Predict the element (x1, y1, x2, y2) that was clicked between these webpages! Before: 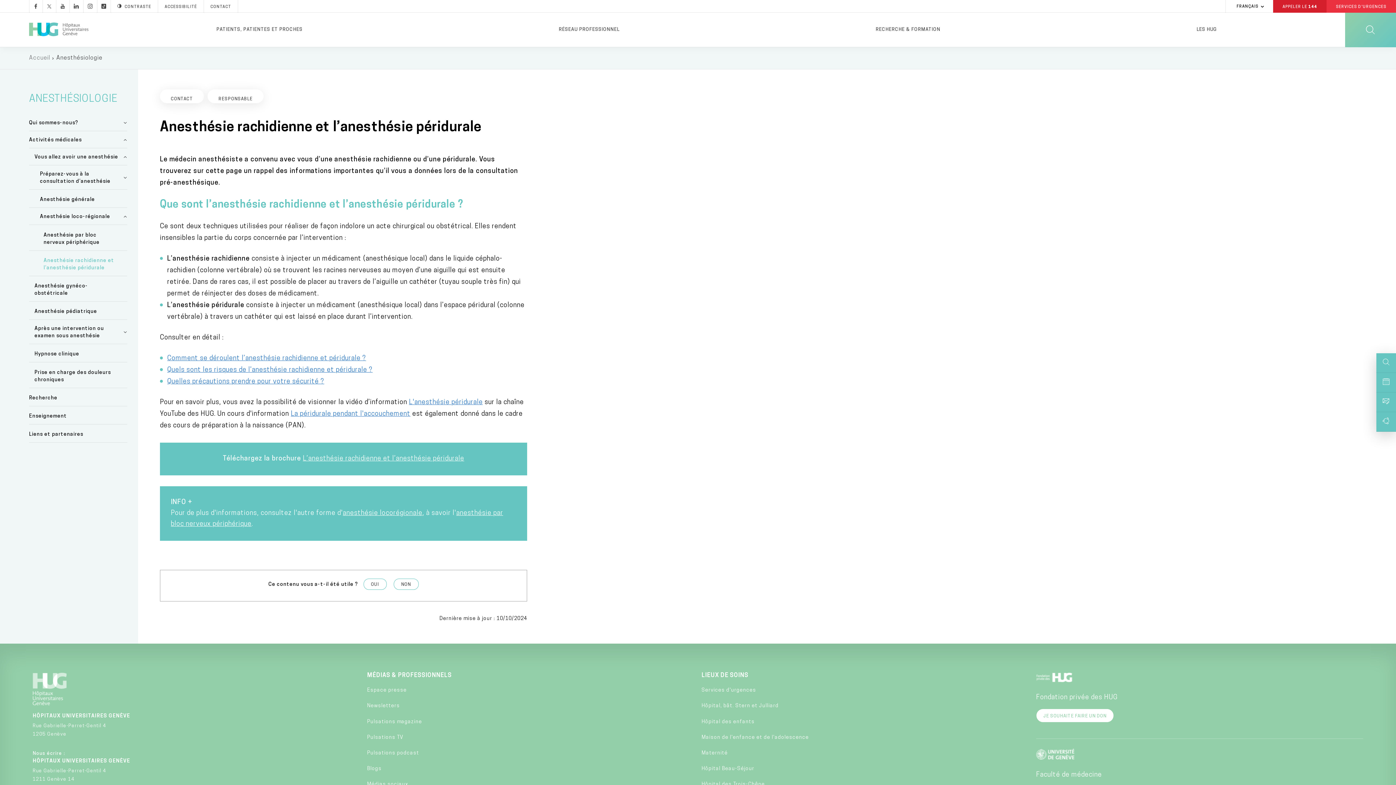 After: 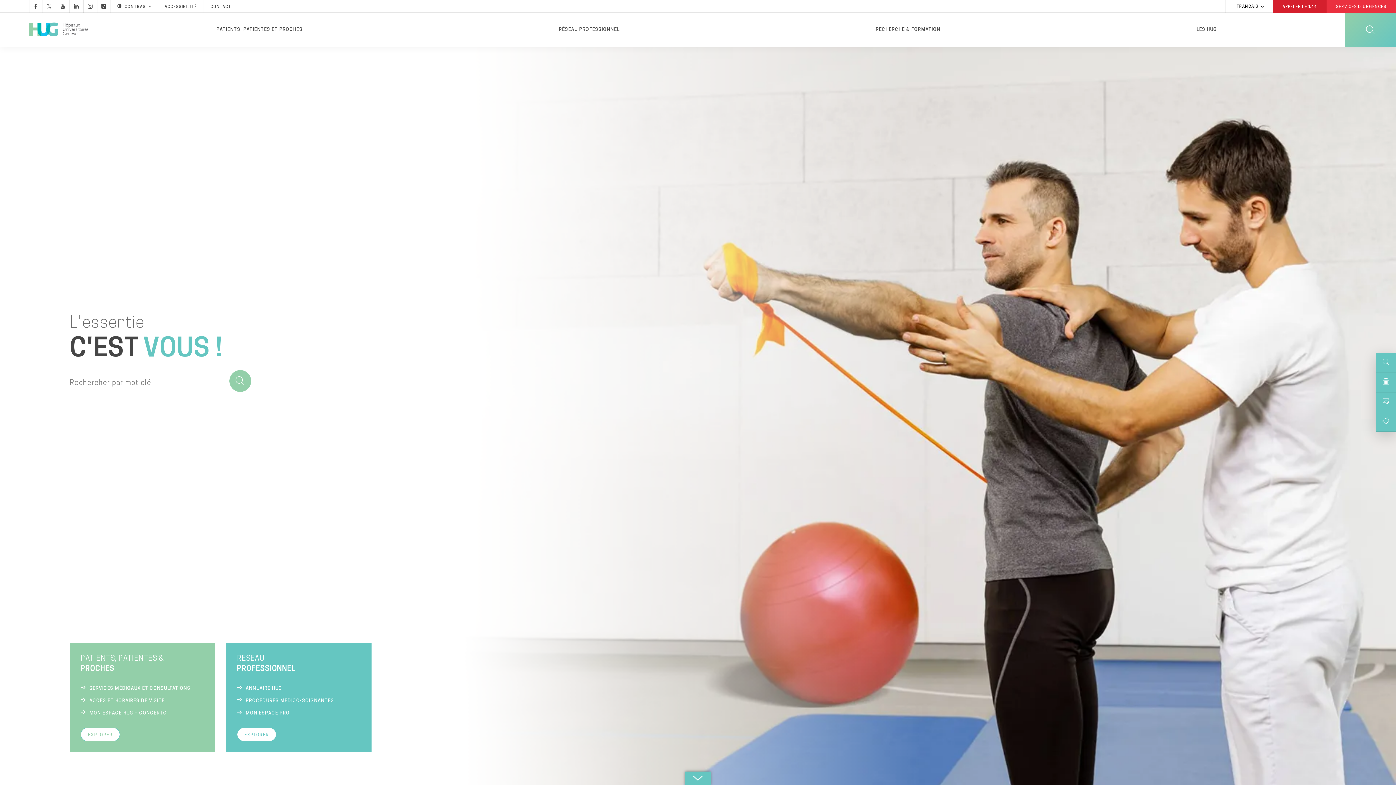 Action: label: Accueil bbox: (29, 55, 50, 61)